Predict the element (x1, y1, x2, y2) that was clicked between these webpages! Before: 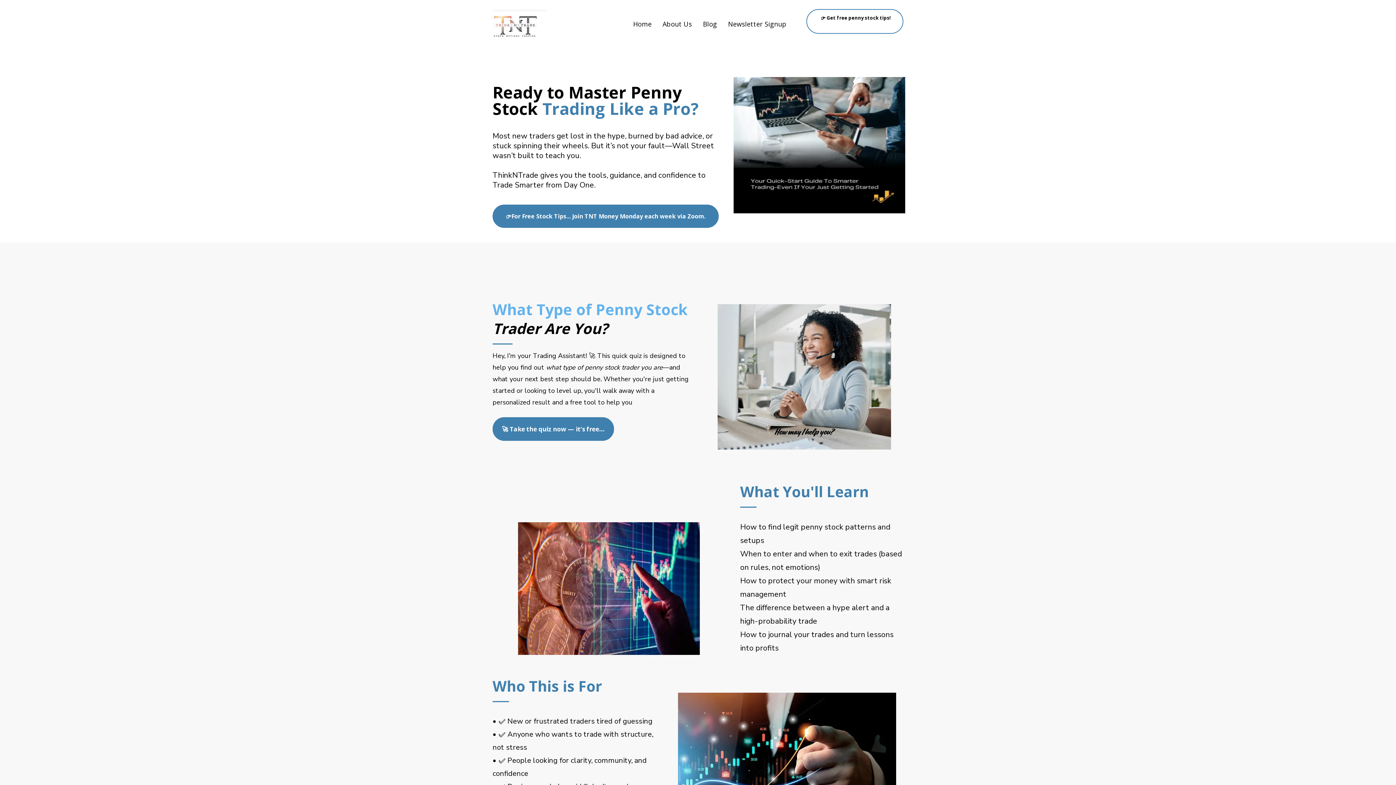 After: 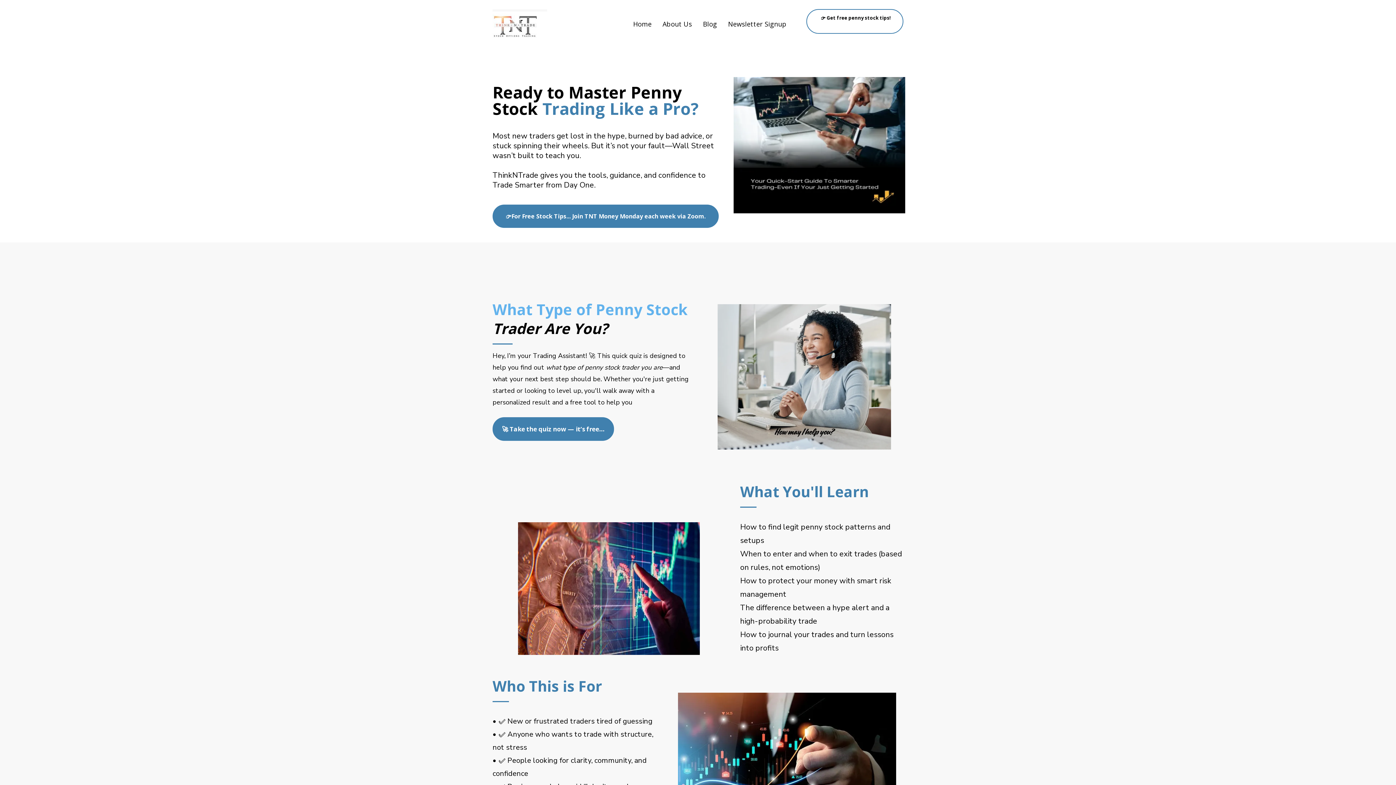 Action: bbox: (492, 204, 718, 228) label: 👉For Free Stock Tips... Join TNT Money Monday each week via Zoom. 